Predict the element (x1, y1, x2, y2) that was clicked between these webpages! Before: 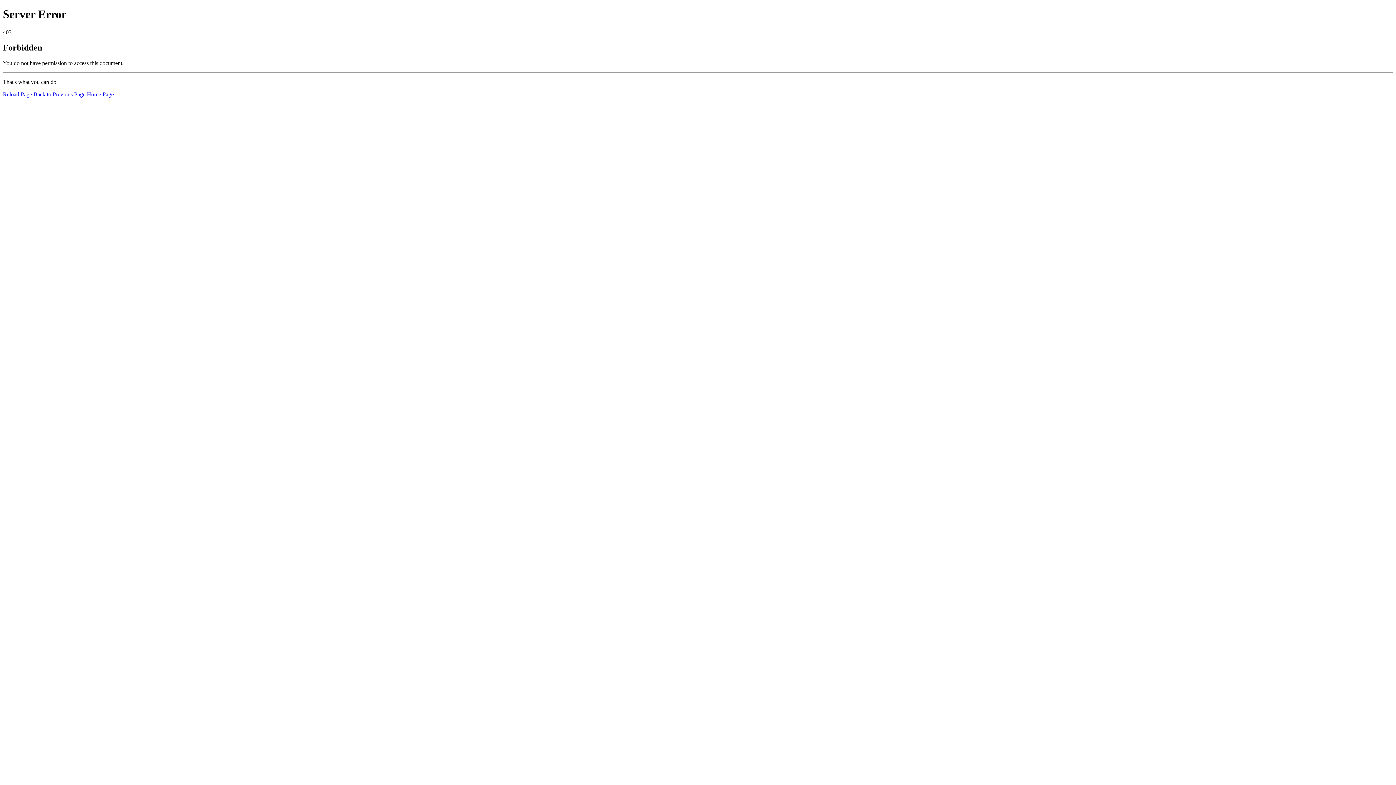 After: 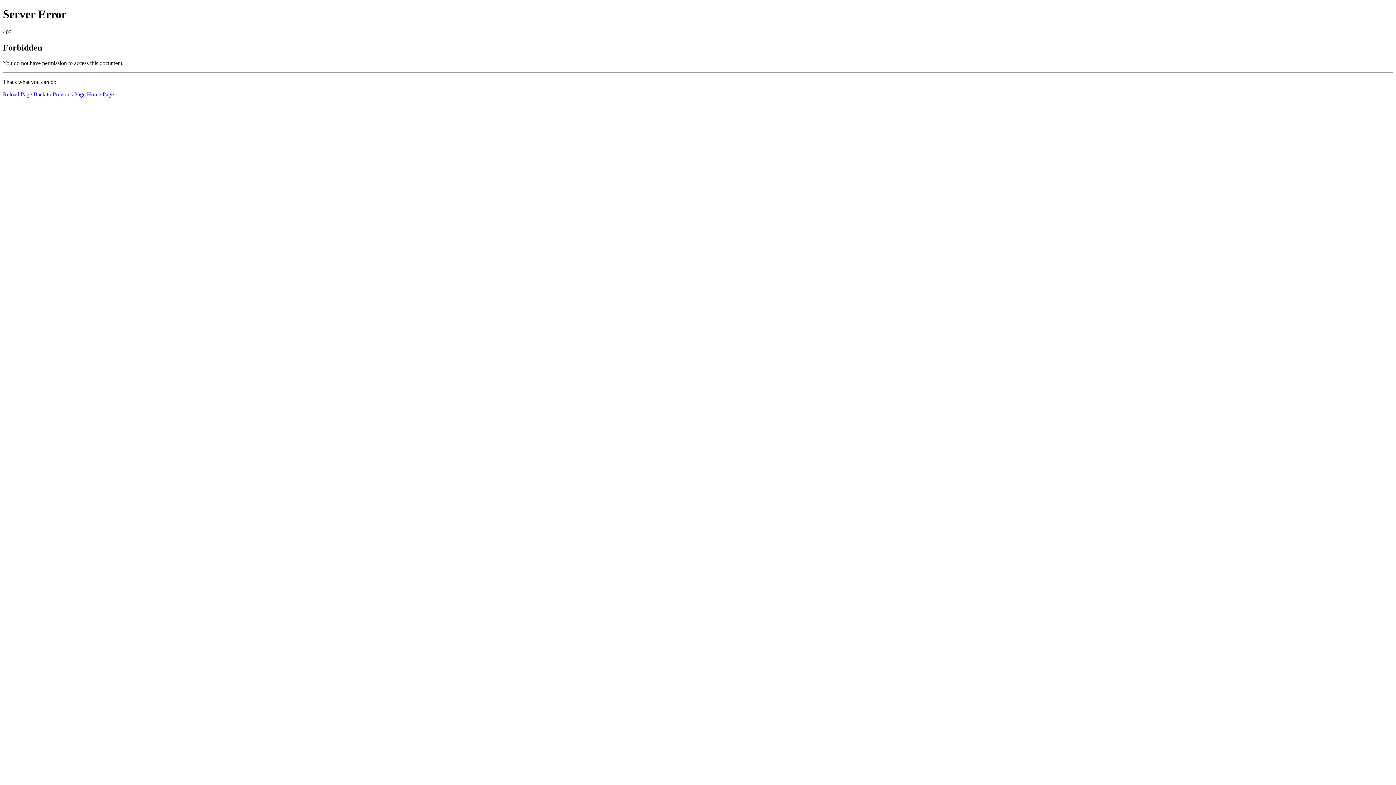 Action: bbox: (2, 91, 32, 97) label: Reload Page